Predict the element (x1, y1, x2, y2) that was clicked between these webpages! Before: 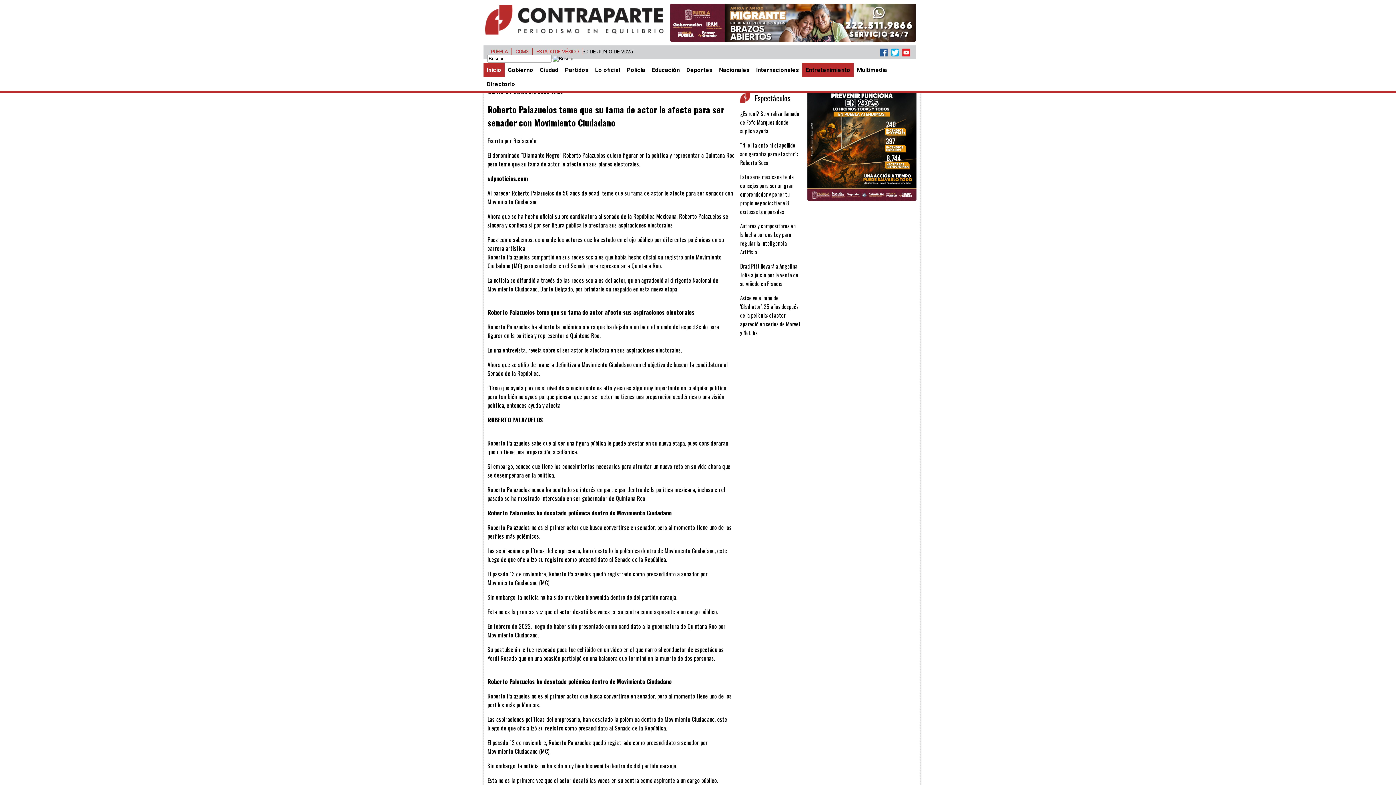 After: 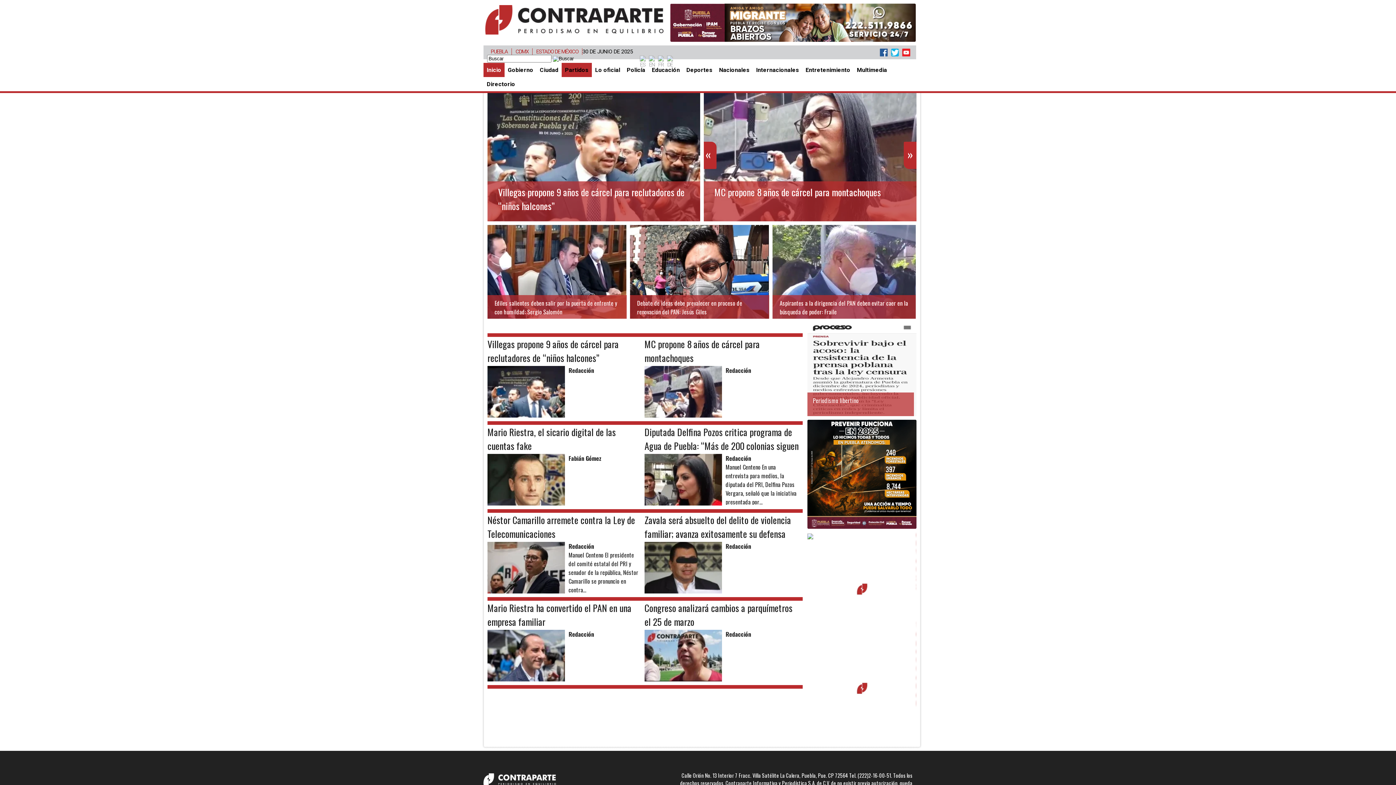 Action: bbox: (561, 62, 592, 77) label: Partidos